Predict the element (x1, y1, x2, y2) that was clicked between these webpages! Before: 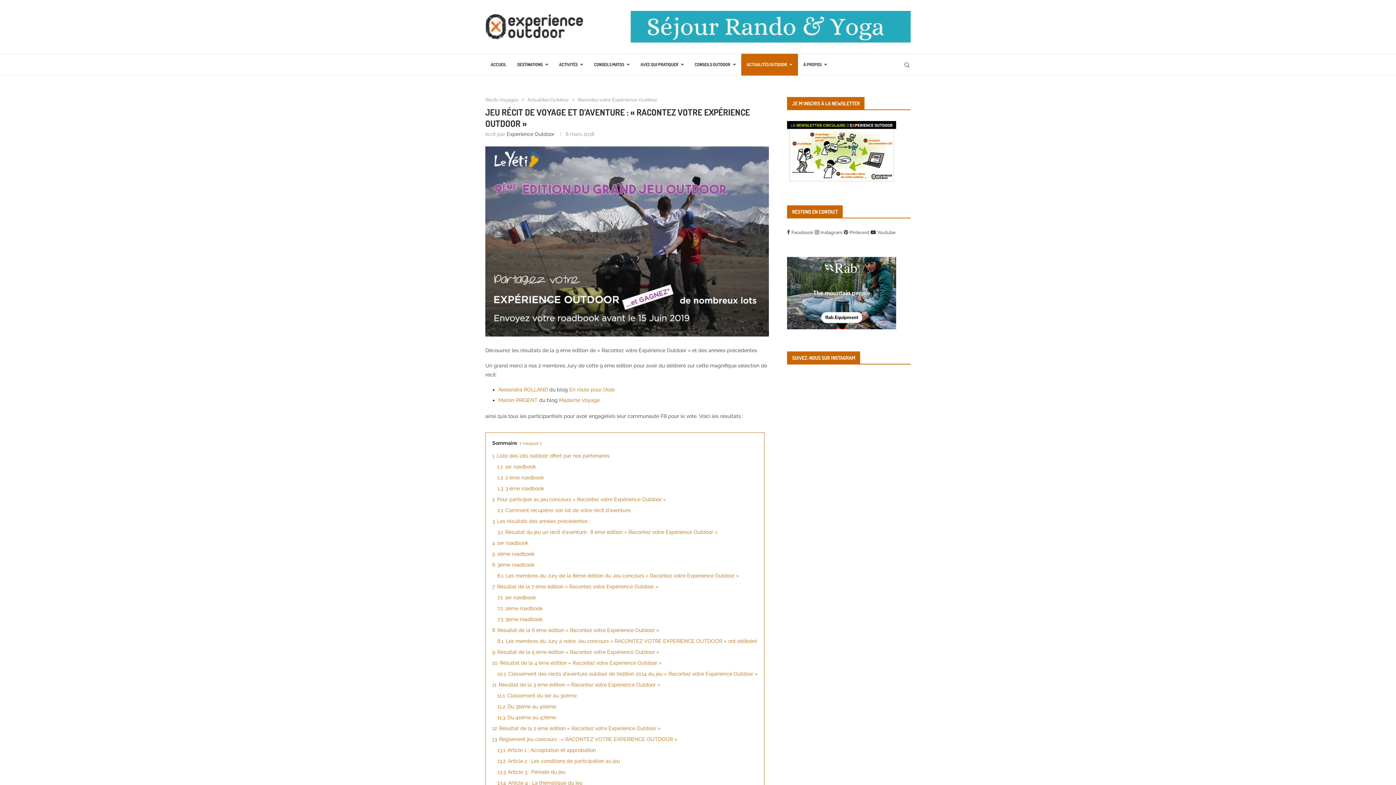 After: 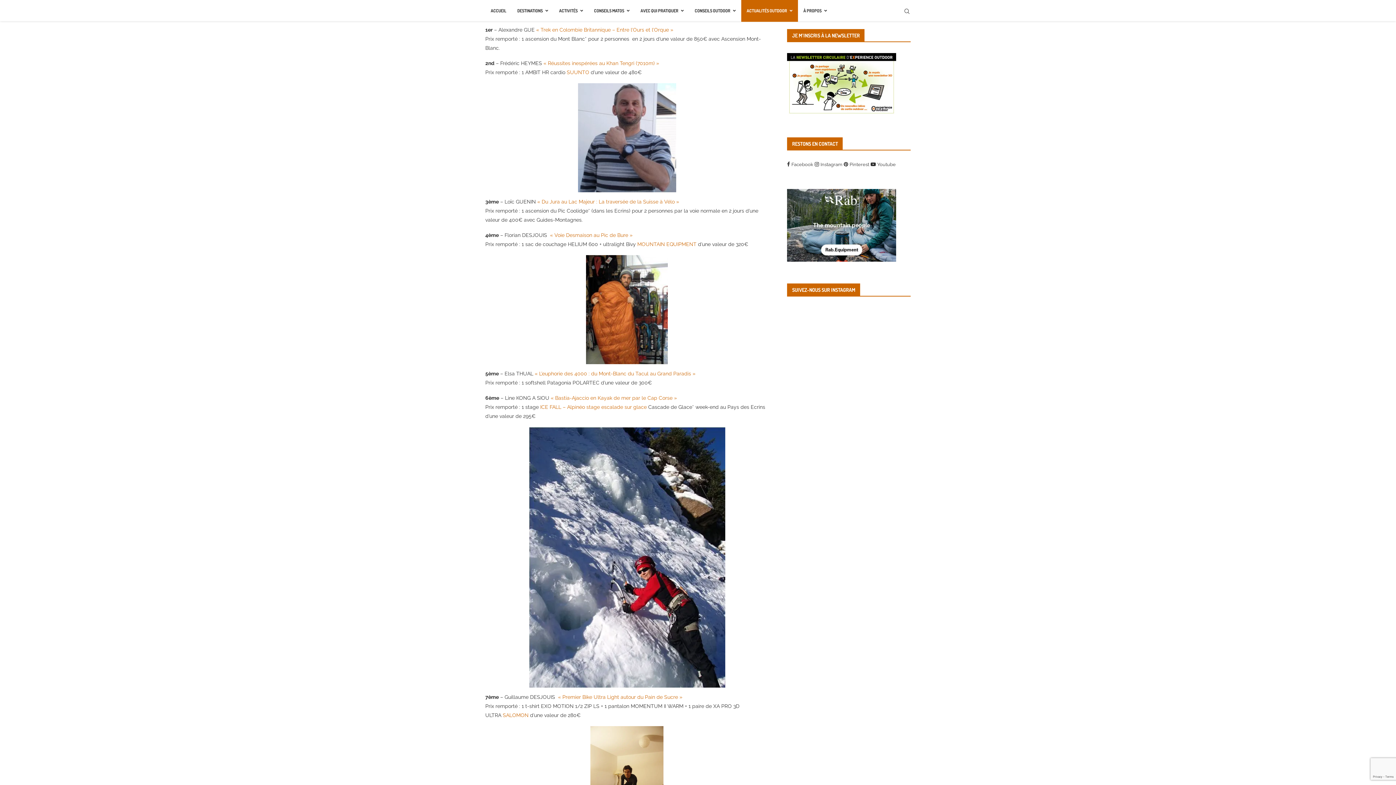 Action: bbox: (492, 725, 660, 731) label: 12 Résultat de la 2 ème édition « Racontez votre Expérience Outdoor »